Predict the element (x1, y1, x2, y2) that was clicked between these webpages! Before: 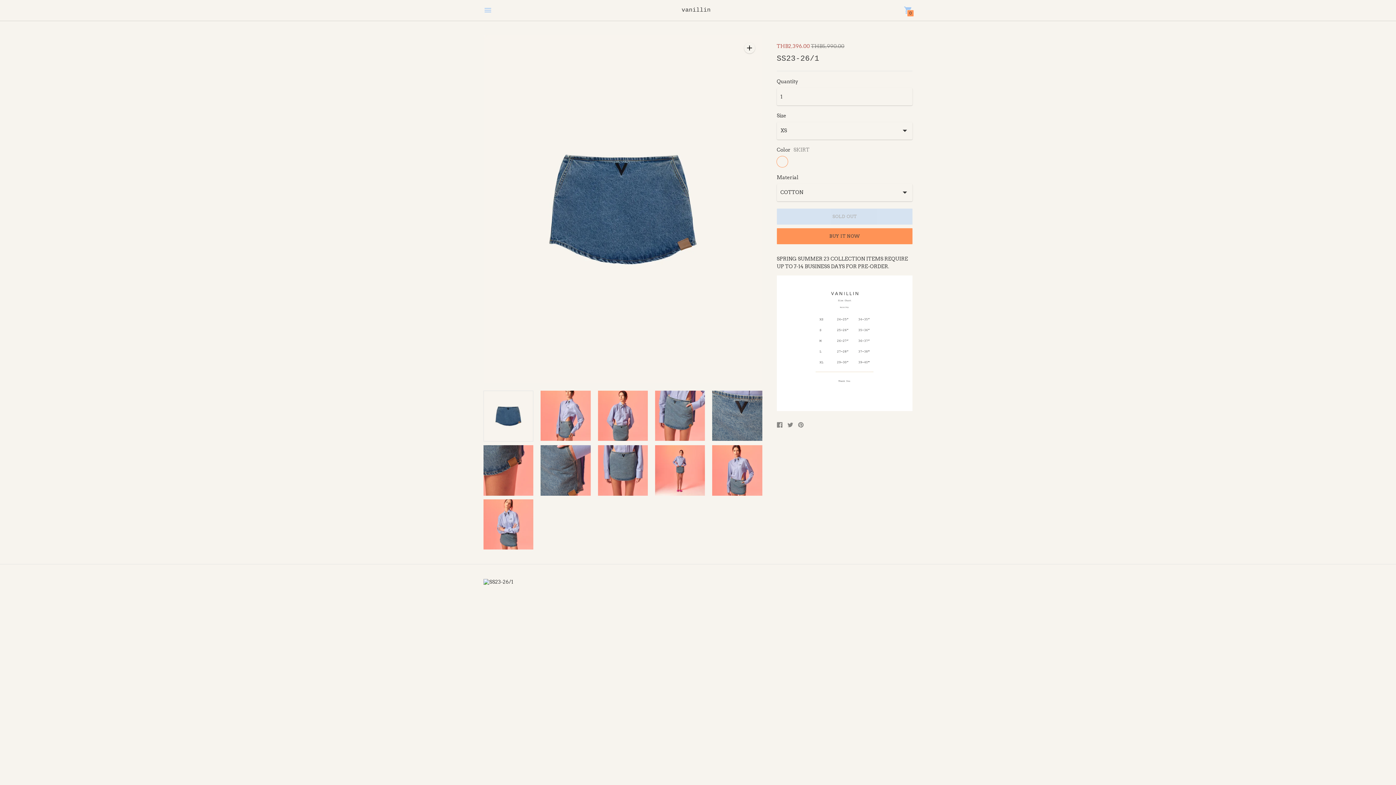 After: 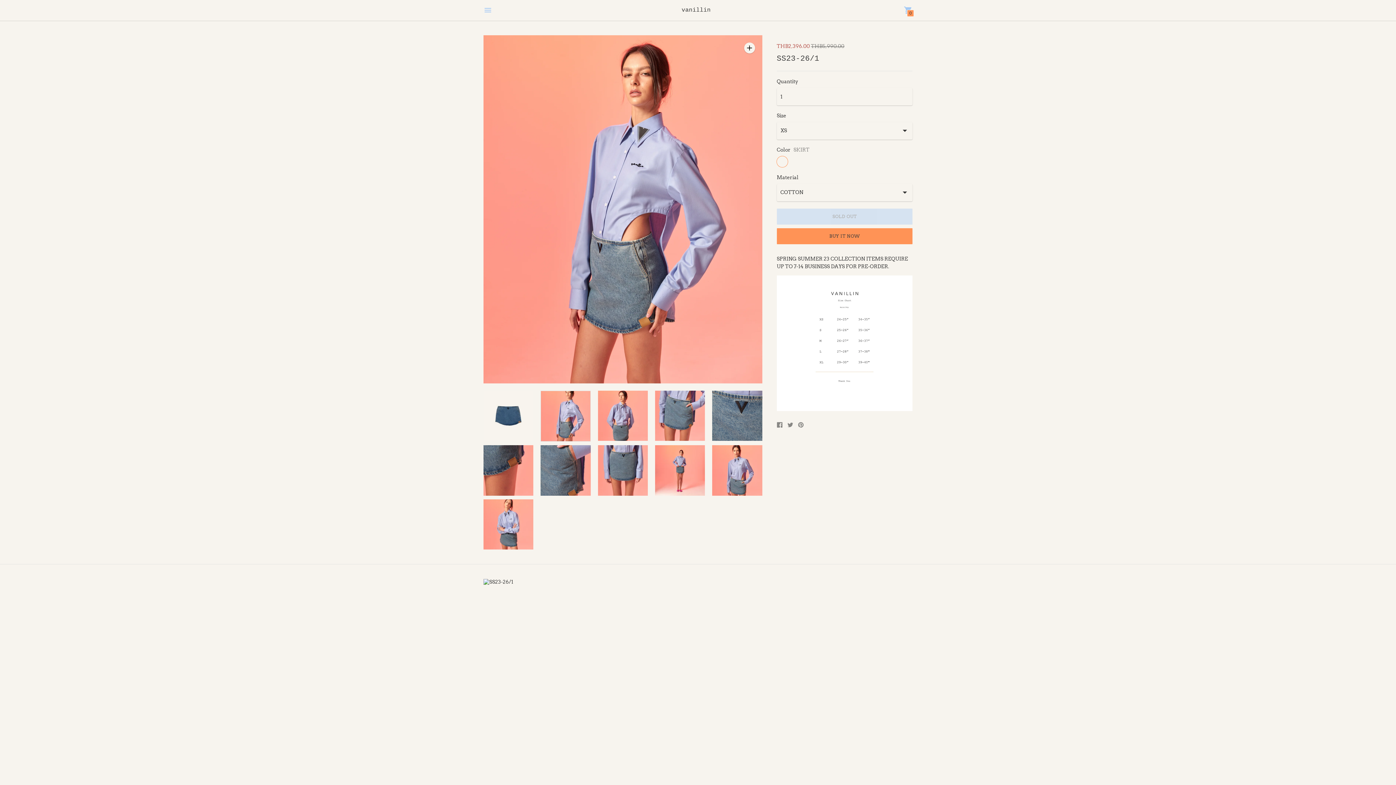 Action: bbox: (540, 390, 590, 441) label: Change image to image 2